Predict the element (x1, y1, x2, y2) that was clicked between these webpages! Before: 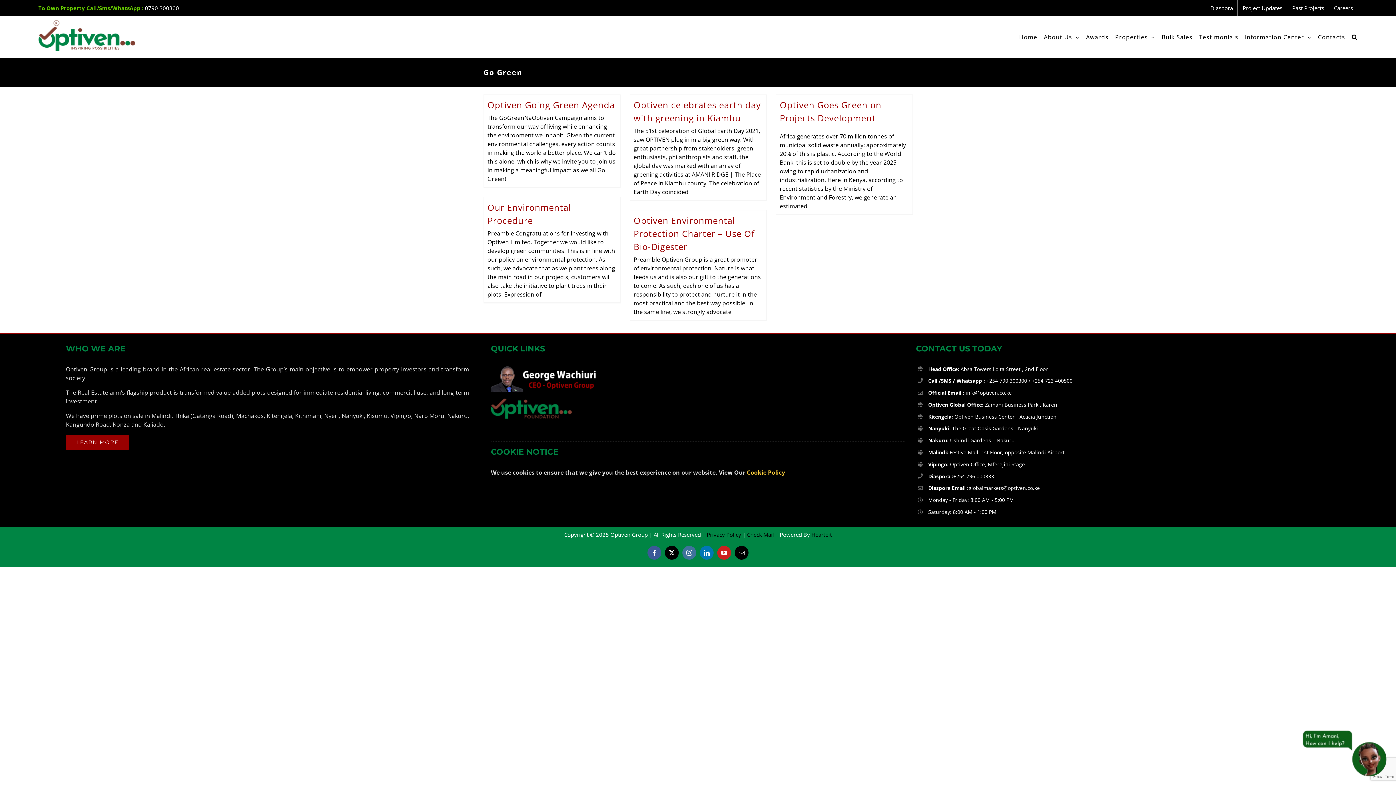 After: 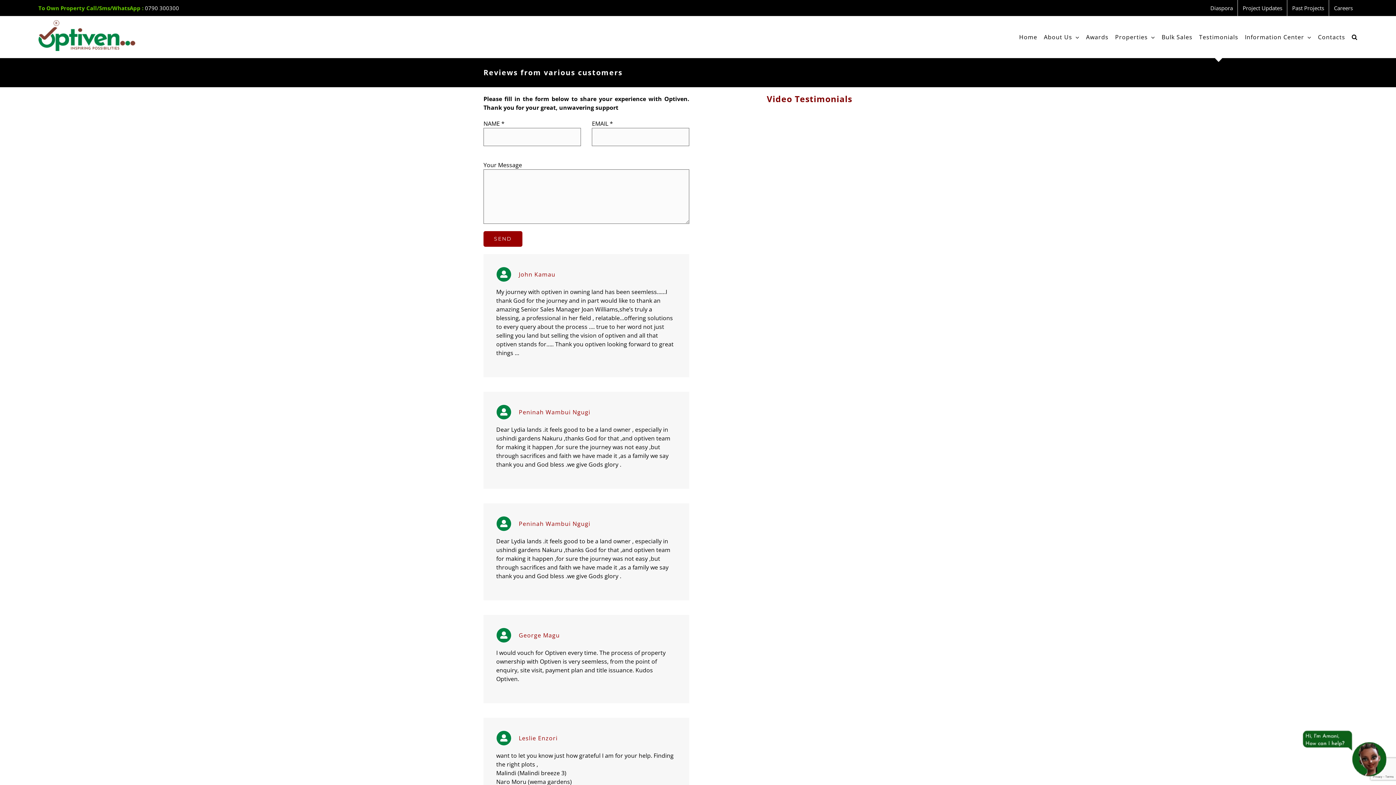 Action: label: Testimonials bbox: (1199, 16, 1238, 57)